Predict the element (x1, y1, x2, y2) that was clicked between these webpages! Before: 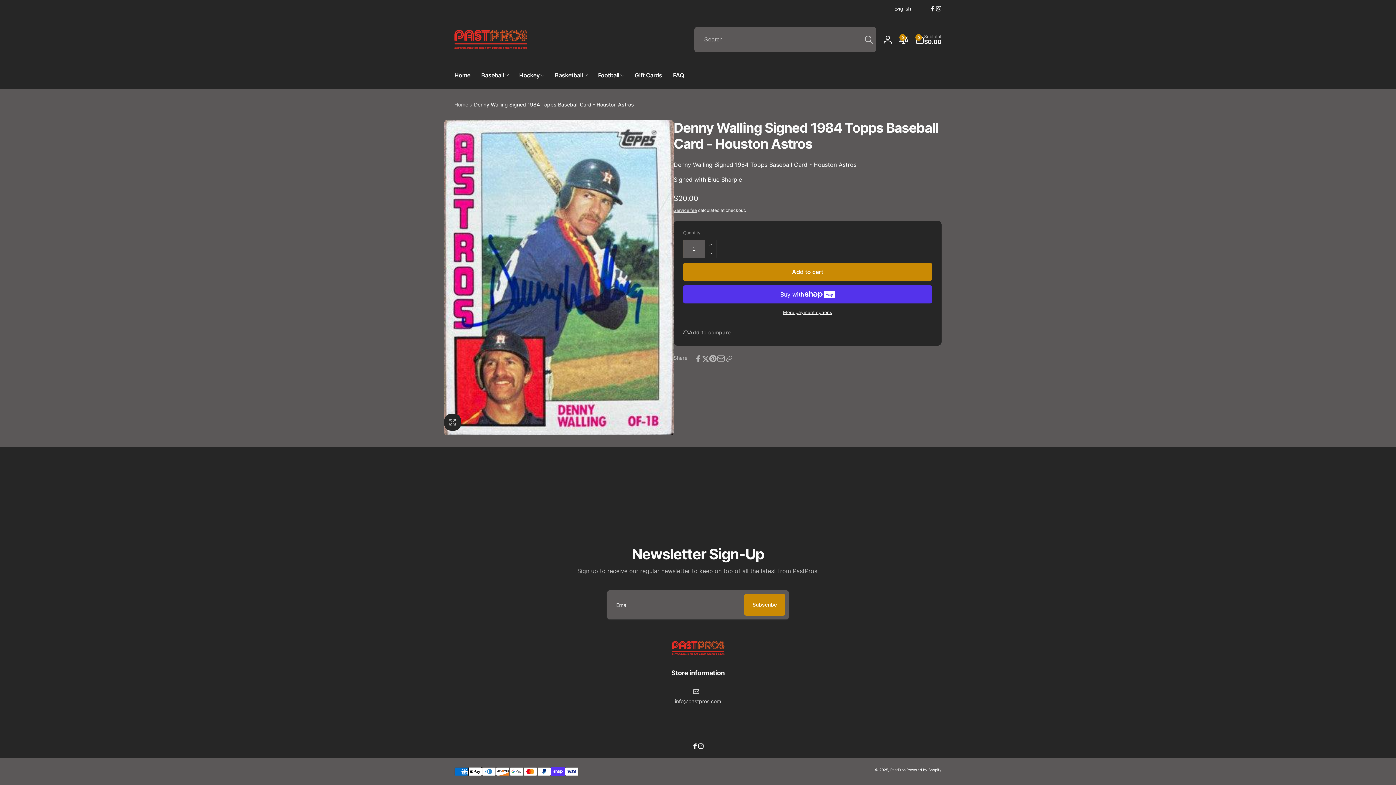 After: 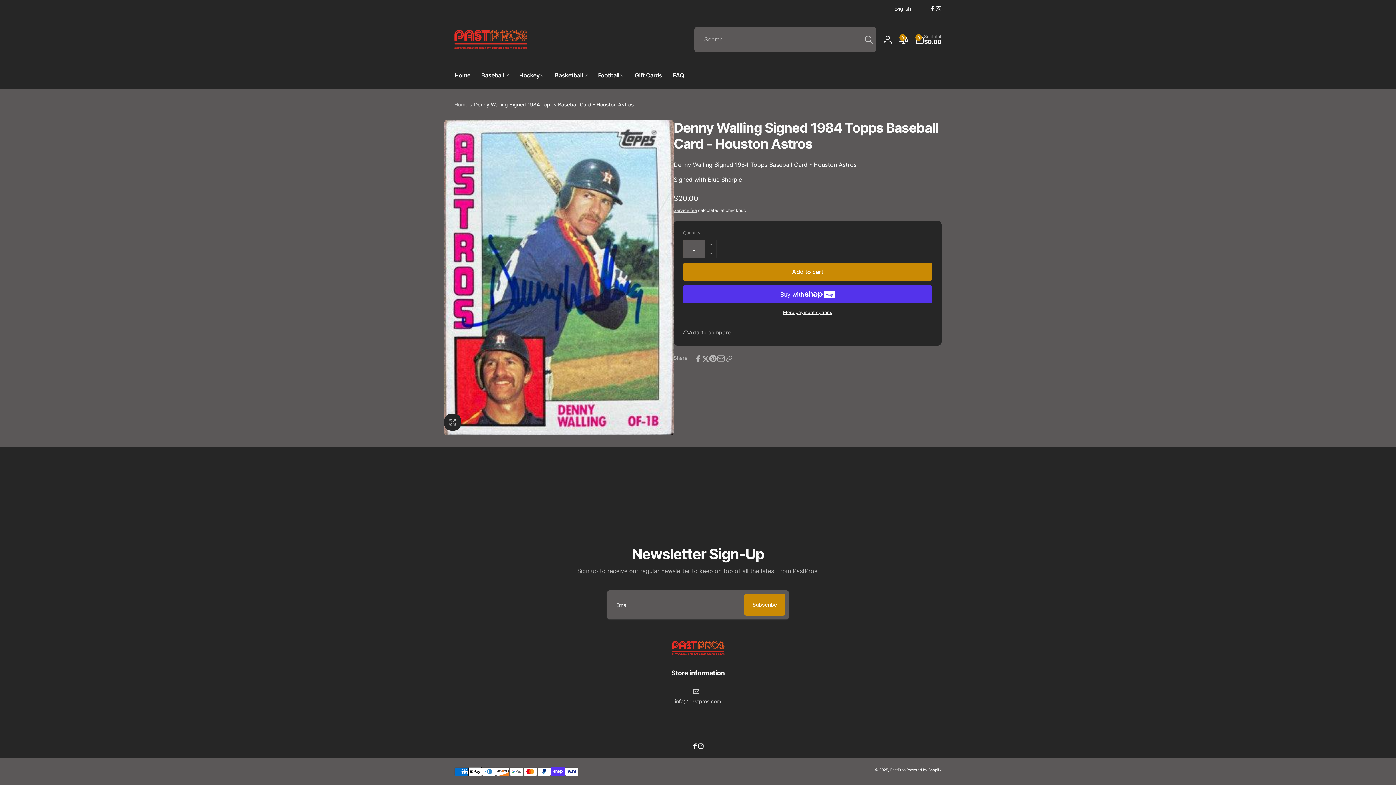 Action: bbox: (698, 743, 704, 749) label: Instagram